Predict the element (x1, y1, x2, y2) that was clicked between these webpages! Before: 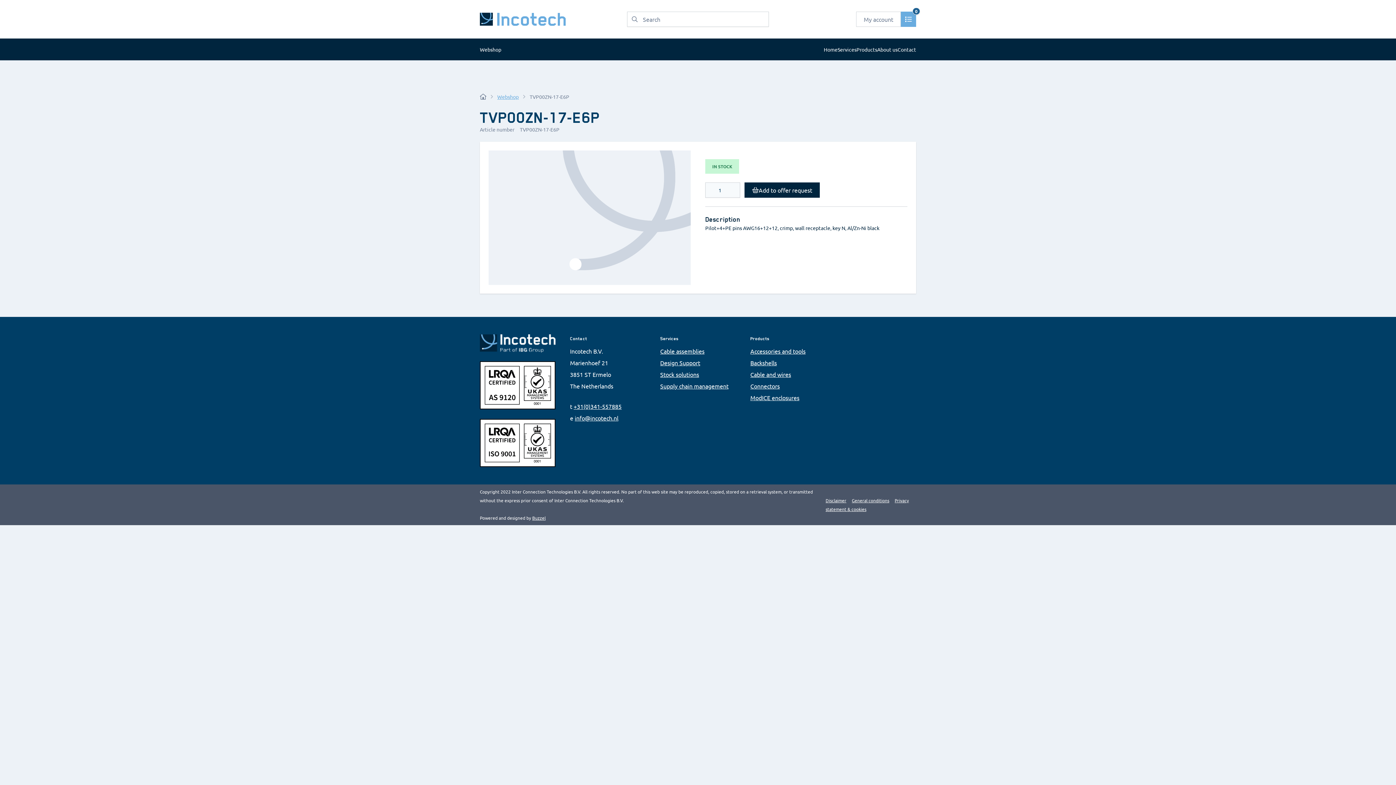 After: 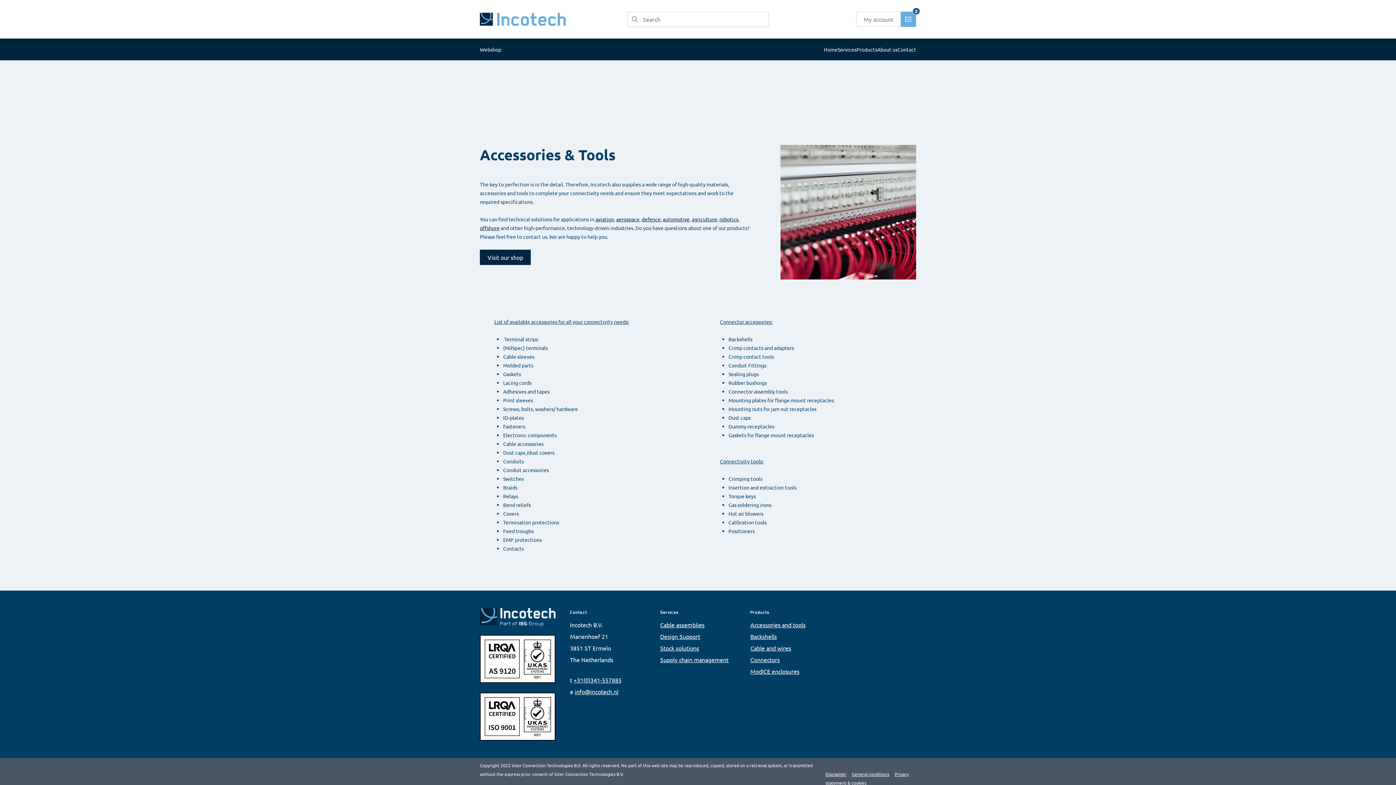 Action: bbox: (750, 347, 805, 354) label: Accessories and tools